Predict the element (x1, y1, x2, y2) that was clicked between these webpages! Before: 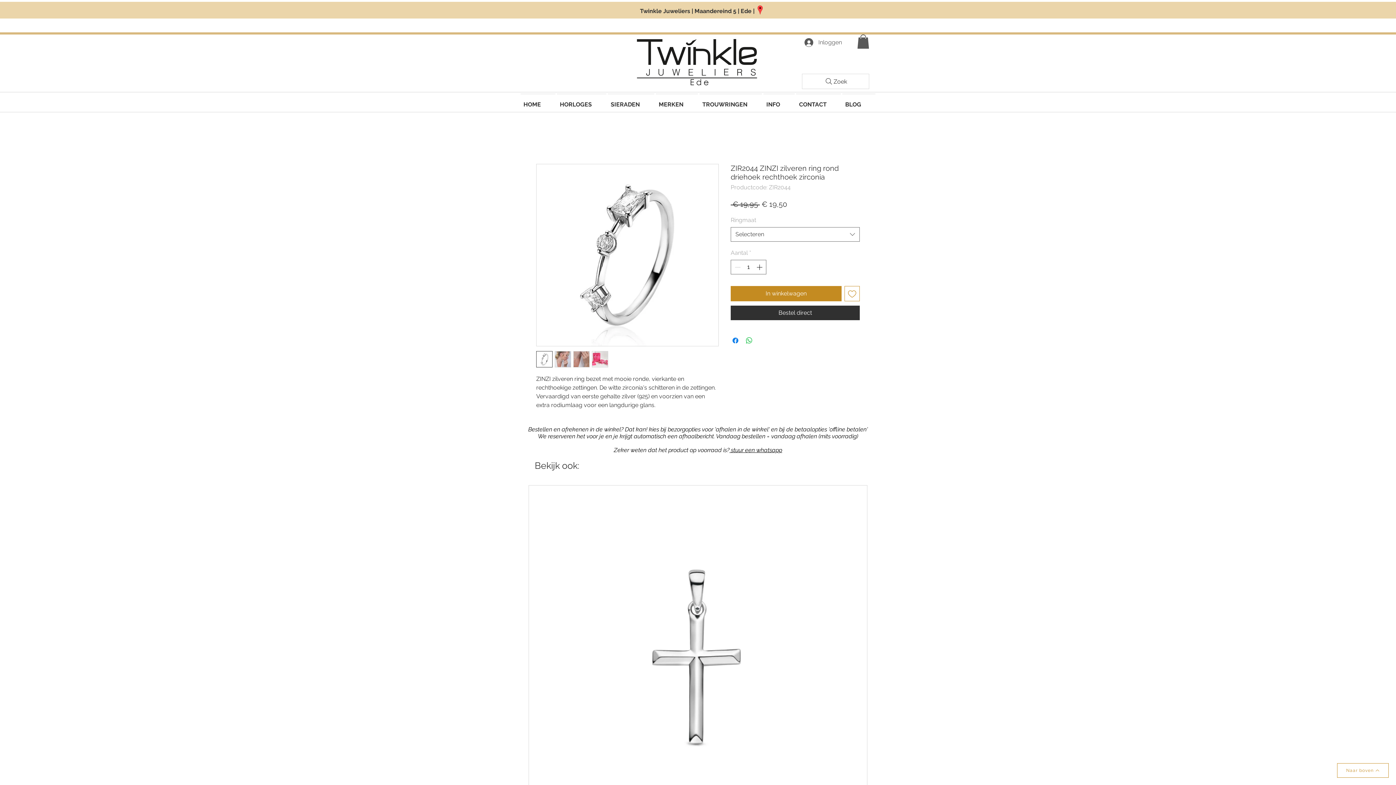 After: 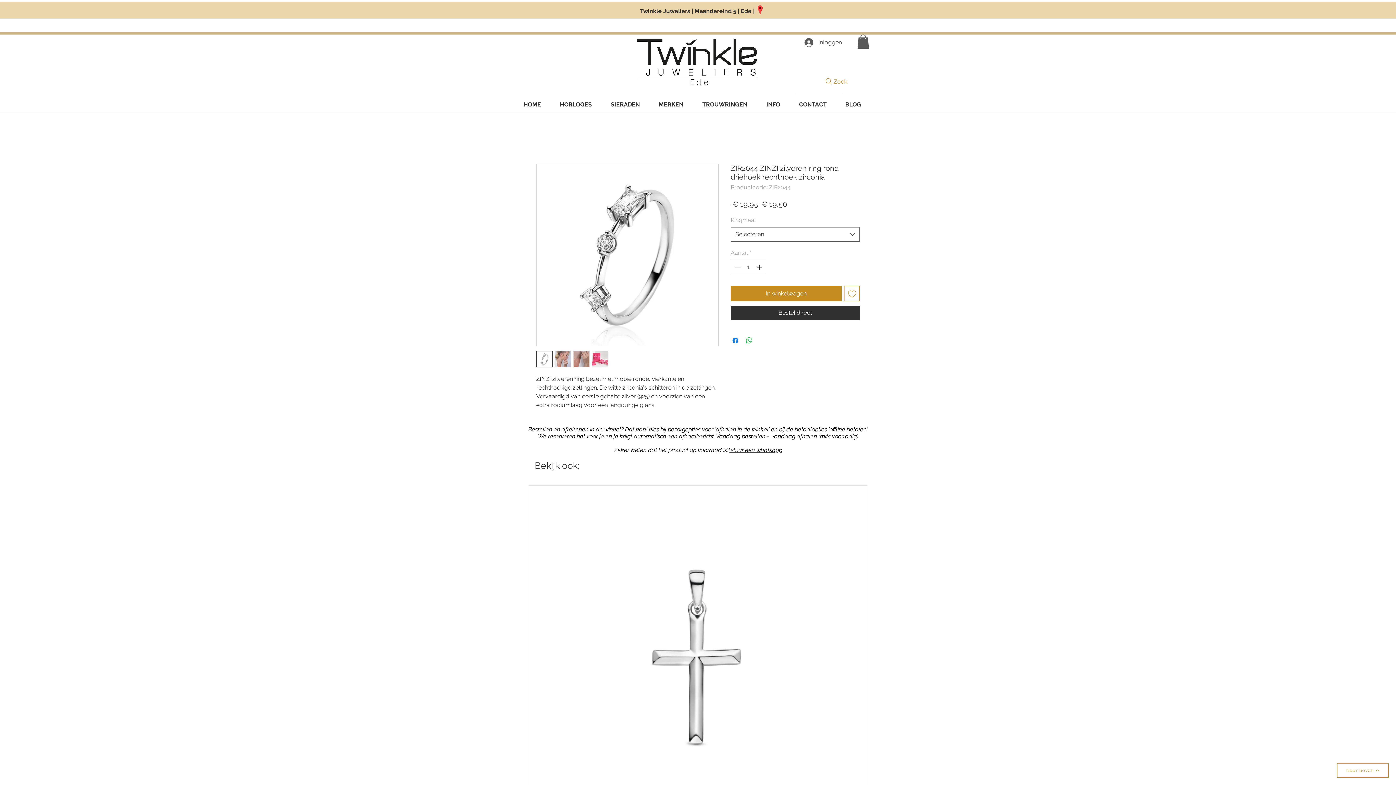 Action: label: Zoek bbox: (802, 73, 869, 89)